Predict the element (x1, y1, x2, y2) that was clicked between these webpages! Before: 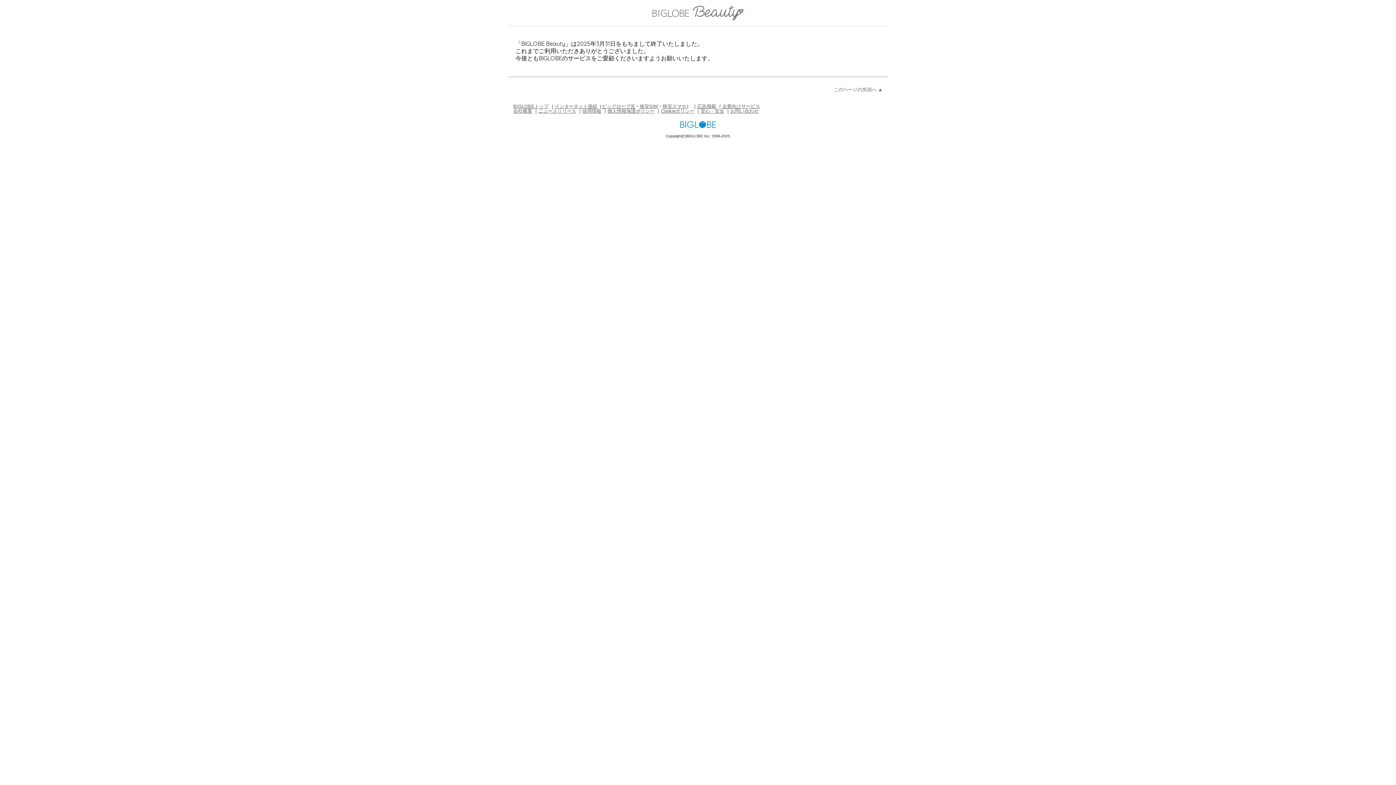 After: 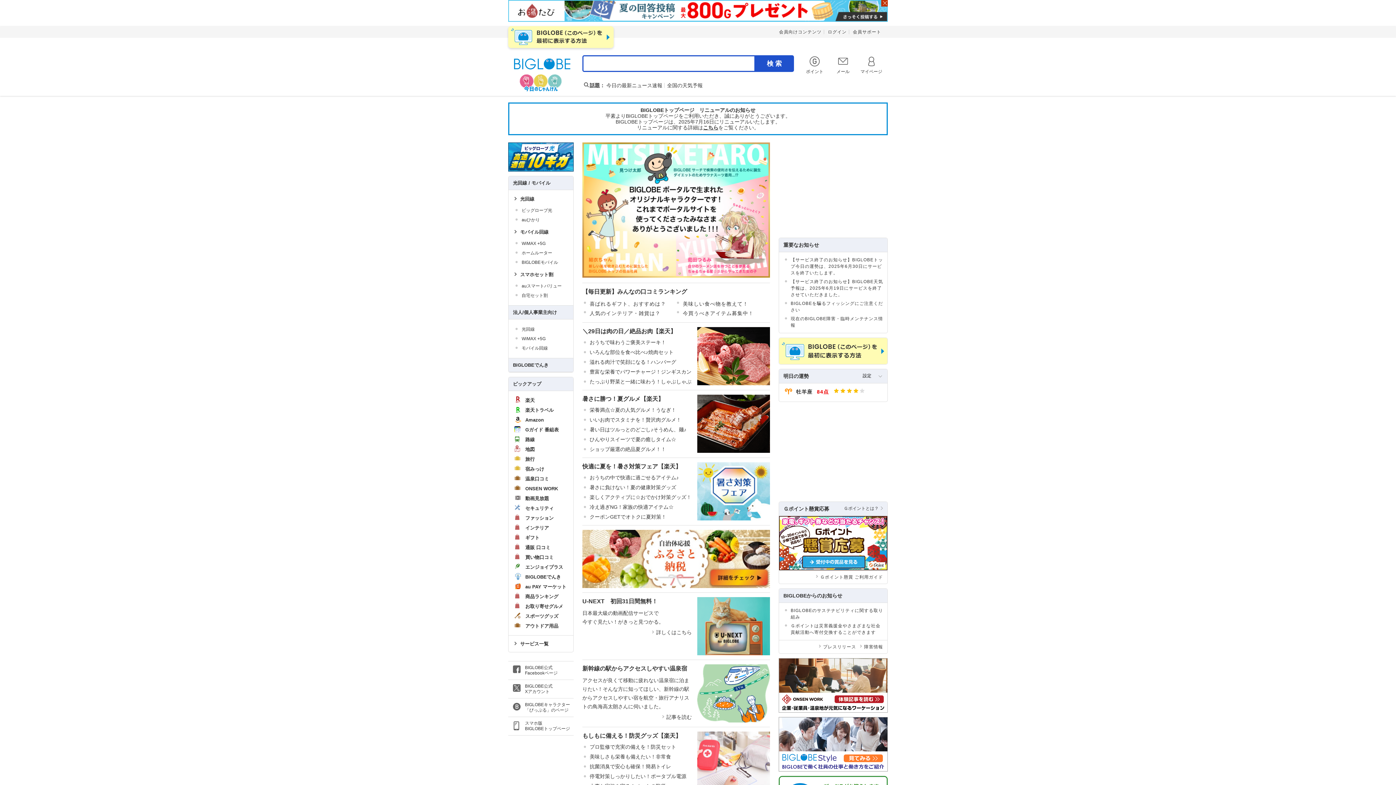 Action: bbox: (680, 123, 716, 129)